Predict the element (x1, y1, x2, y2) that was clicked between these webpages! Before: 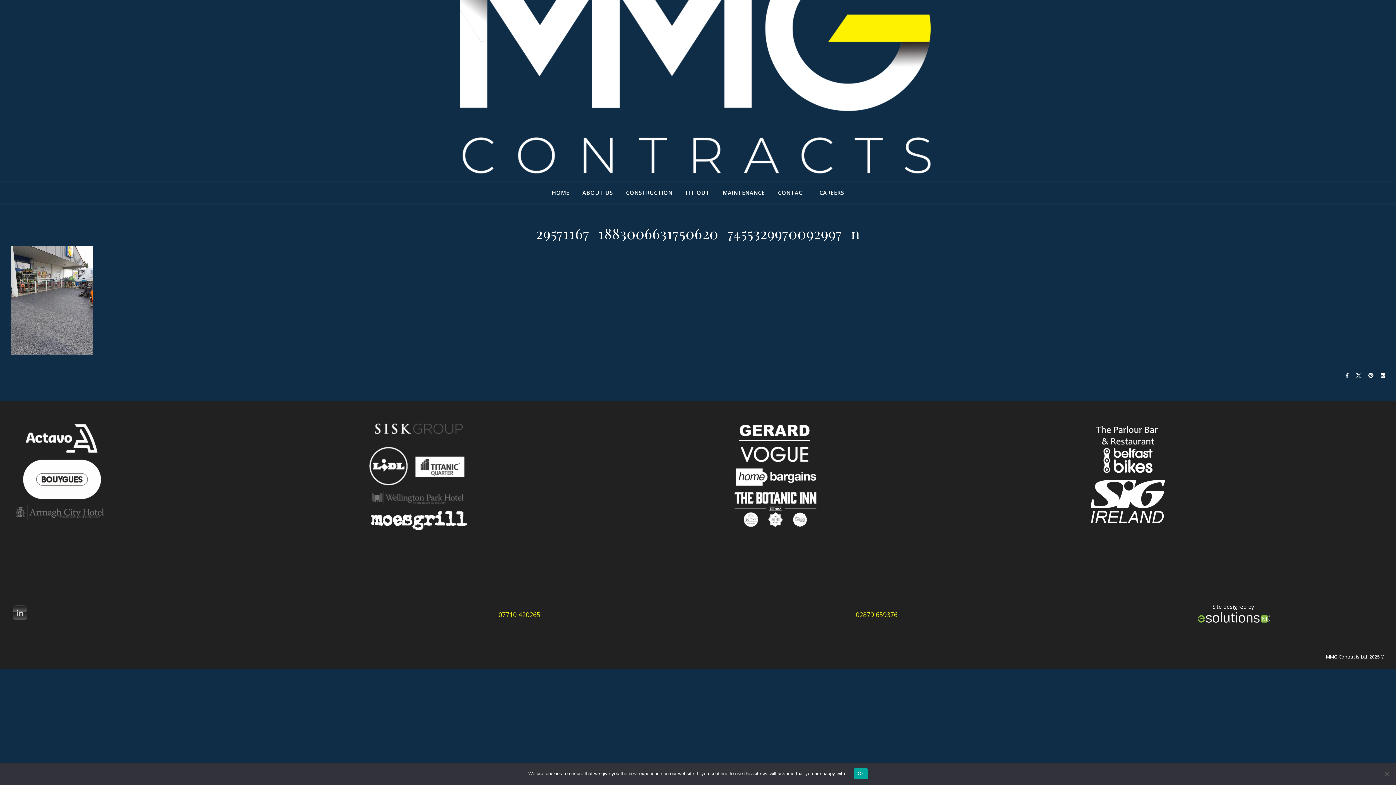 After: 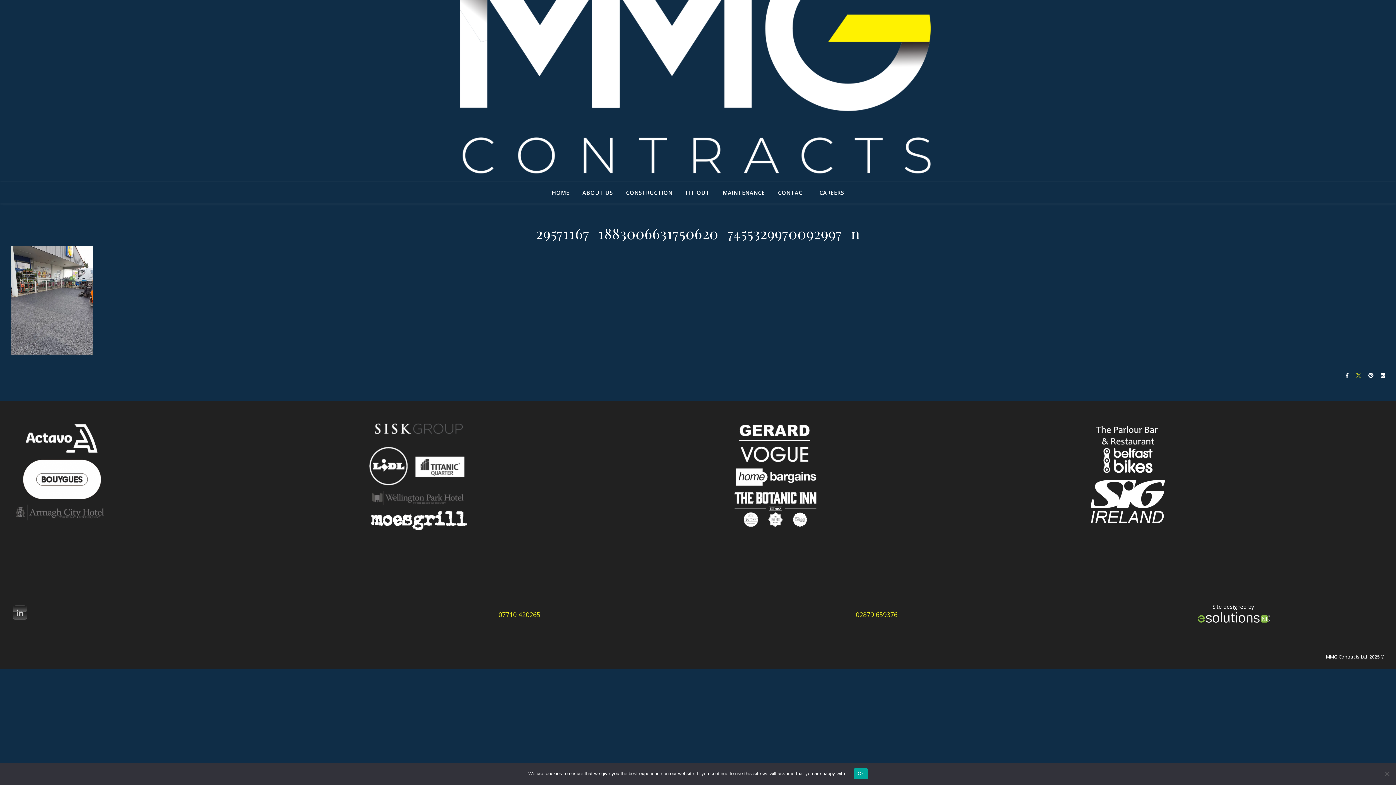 Action: bbox: (1356, 372, 1362, 378) label:  